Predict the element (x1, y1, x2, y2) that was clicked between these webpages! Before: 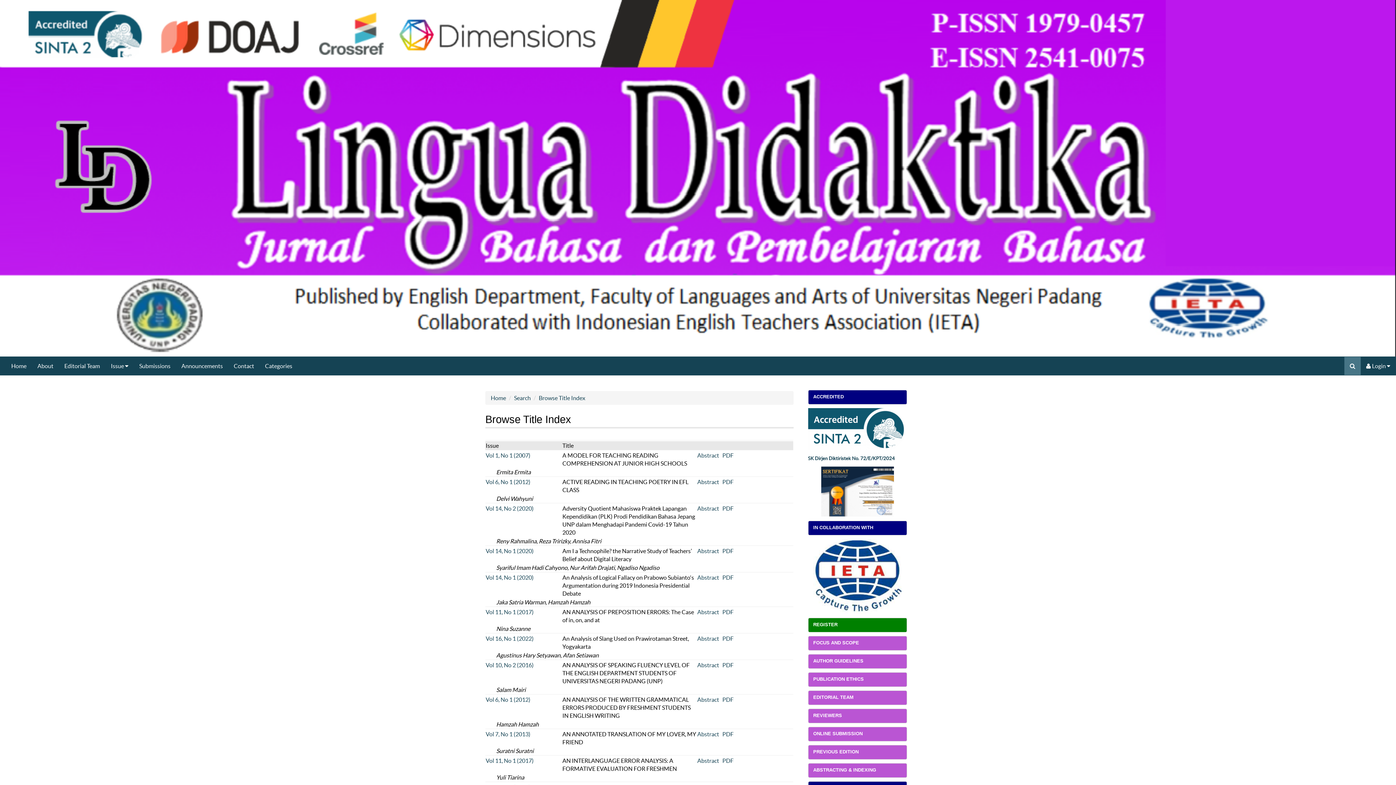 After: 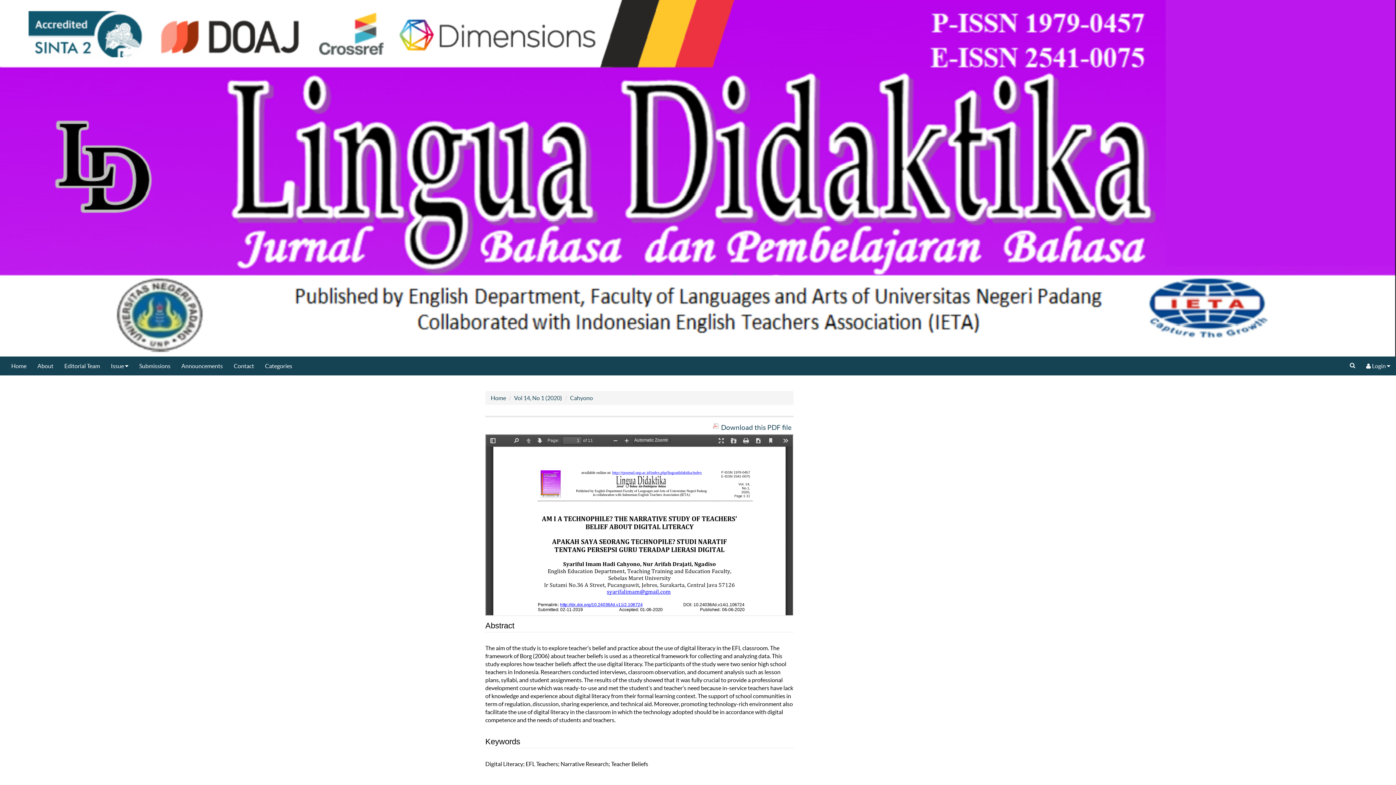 Action: label: PDF bbox: (722, 547, 733, 554)